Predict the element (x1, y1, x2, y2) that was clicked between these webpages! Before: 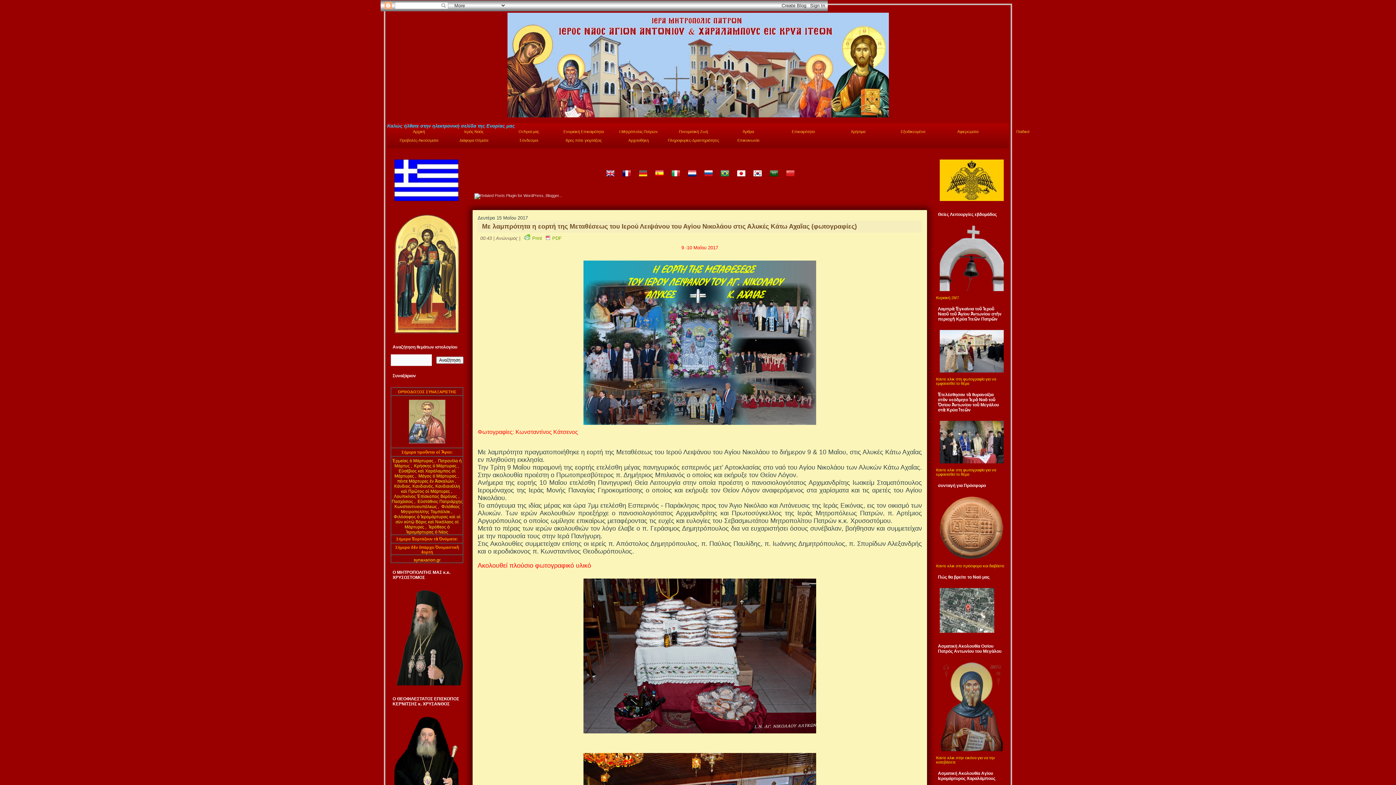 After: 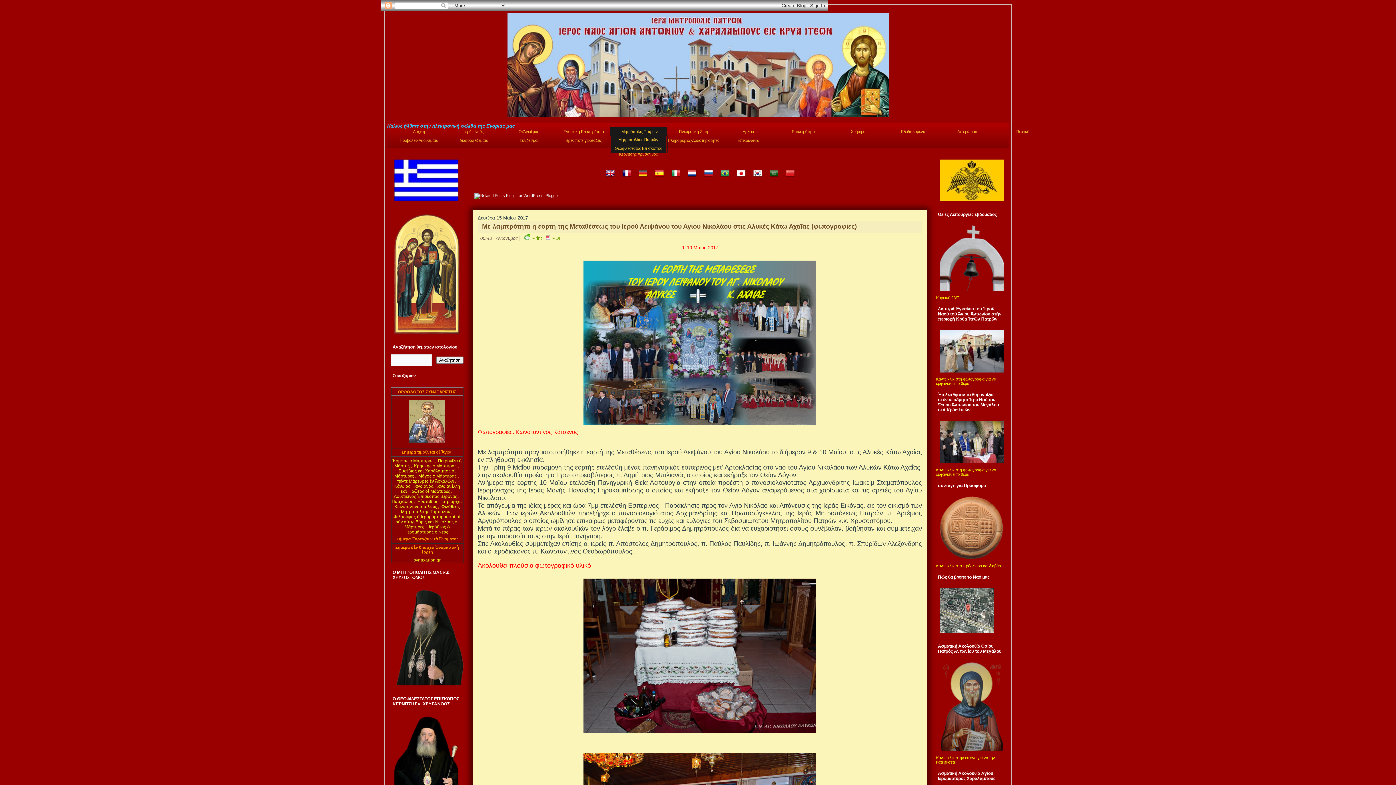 Action: bbox: (610, 127, 666, 136) label: Ι.Μητρόπολις Πατρών